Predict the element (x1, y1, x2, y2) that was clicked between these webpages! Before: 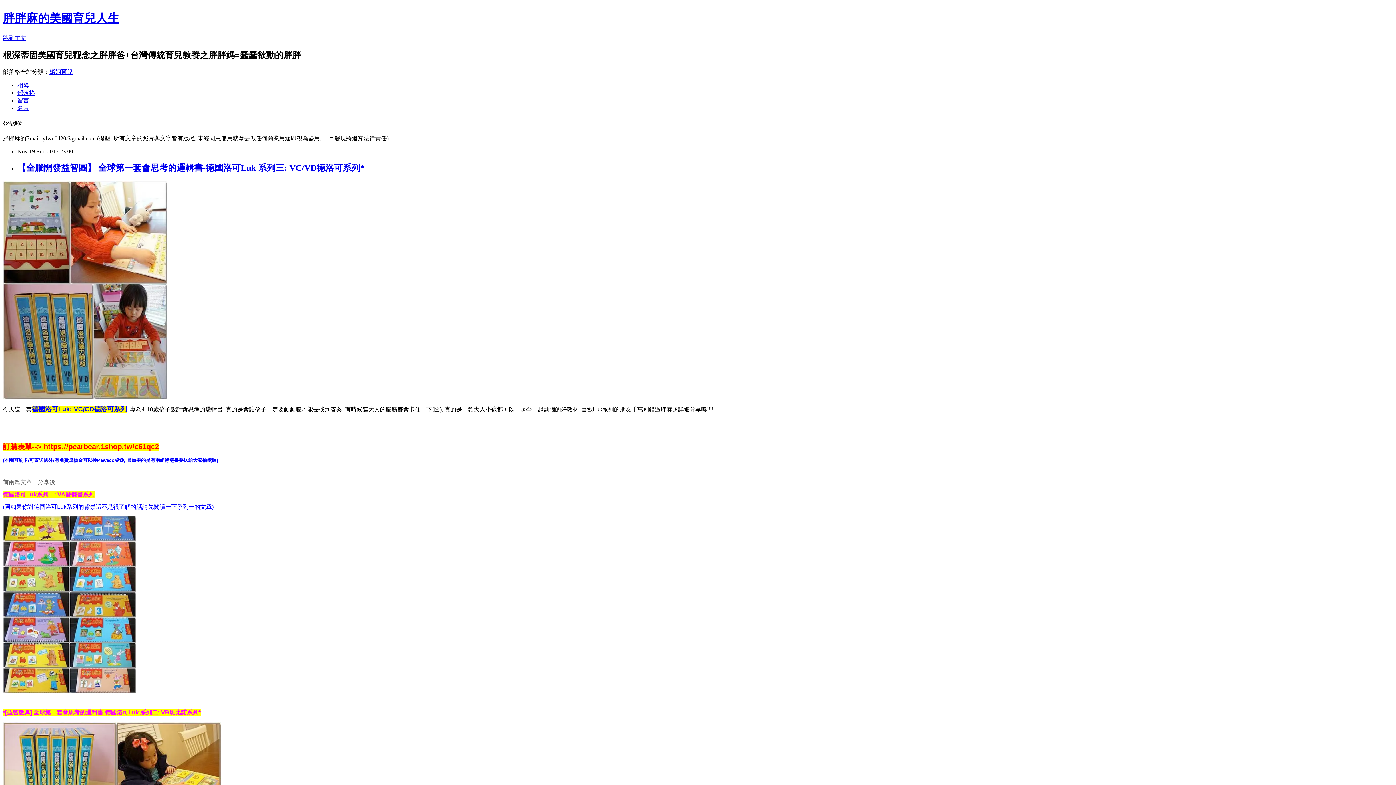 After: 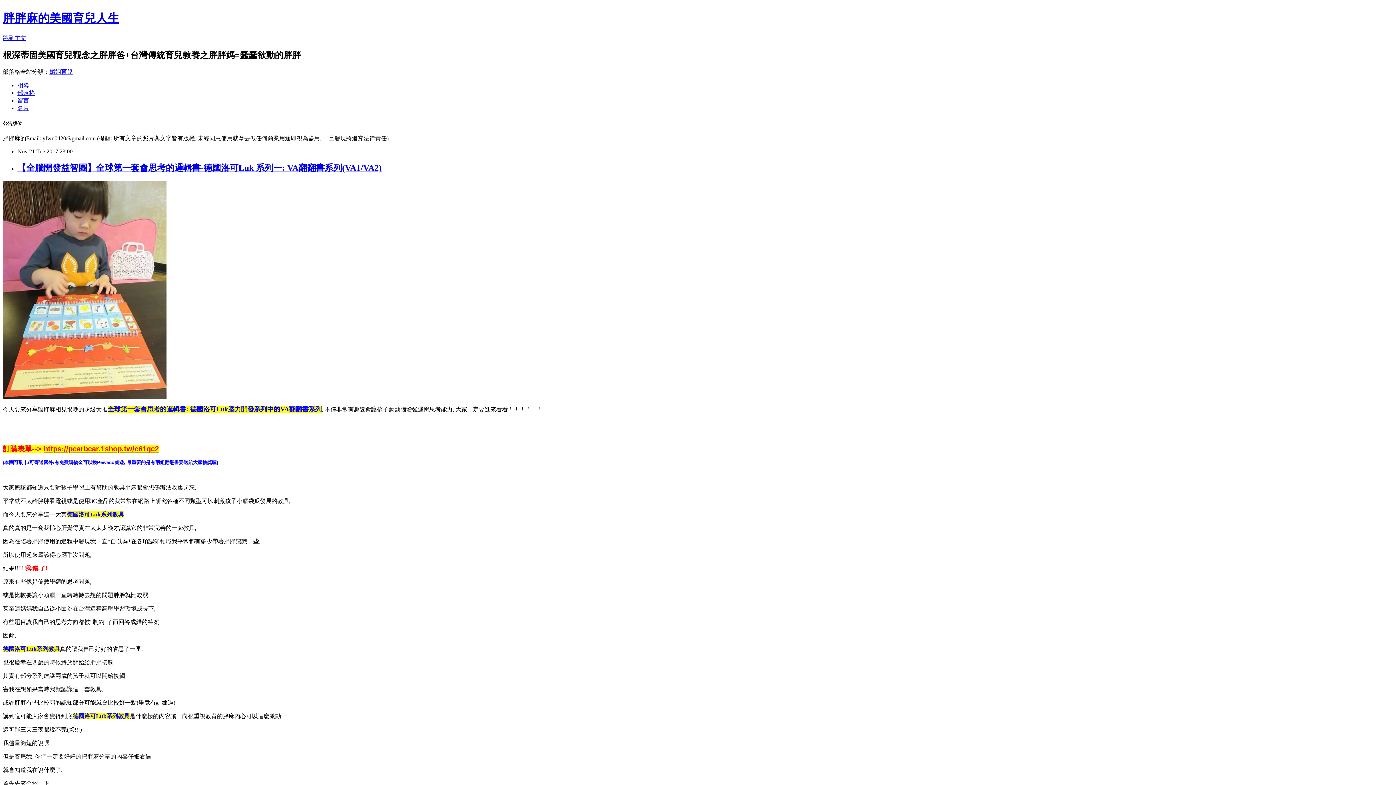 Action: bbox: (2, 491, 94, 497) label: 德國洛可Luk系列一: VA翻翻書系列